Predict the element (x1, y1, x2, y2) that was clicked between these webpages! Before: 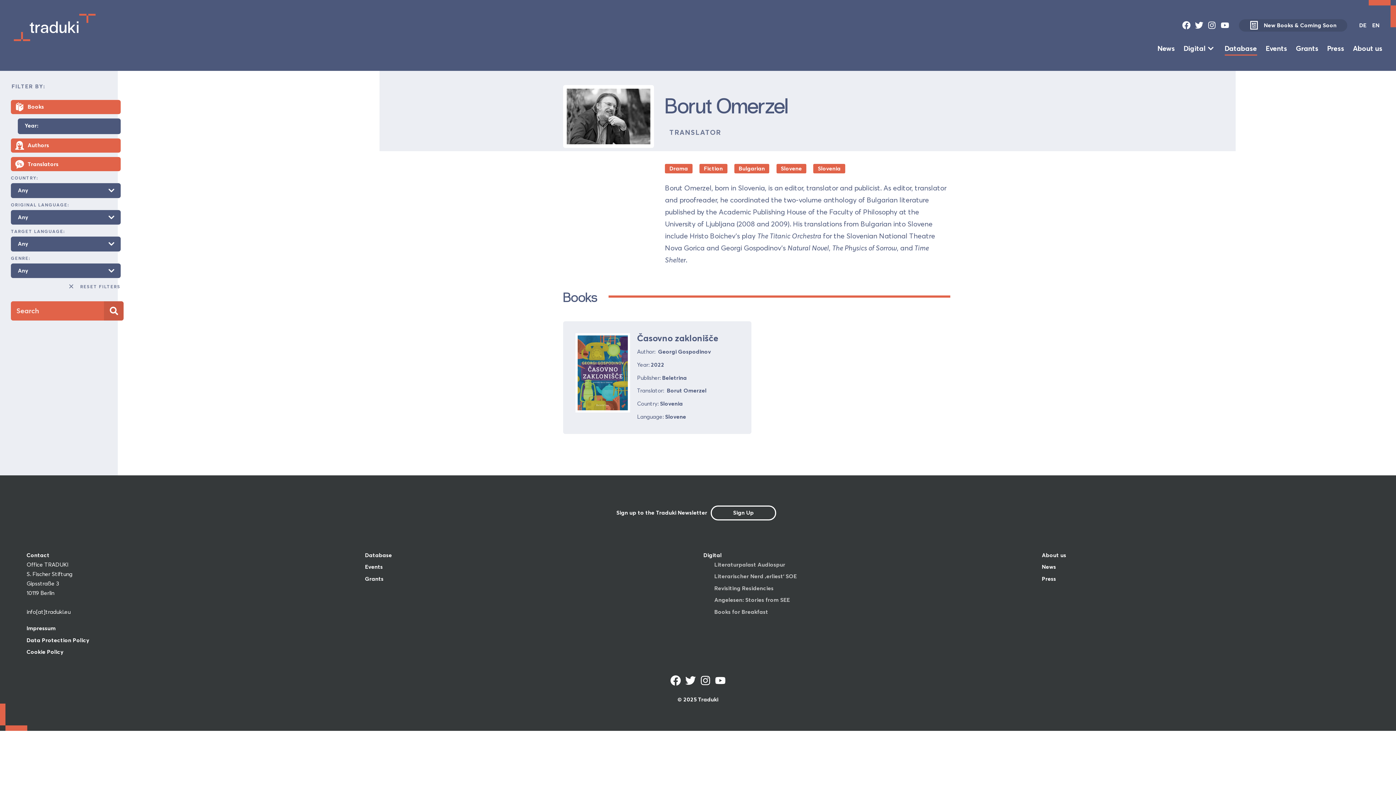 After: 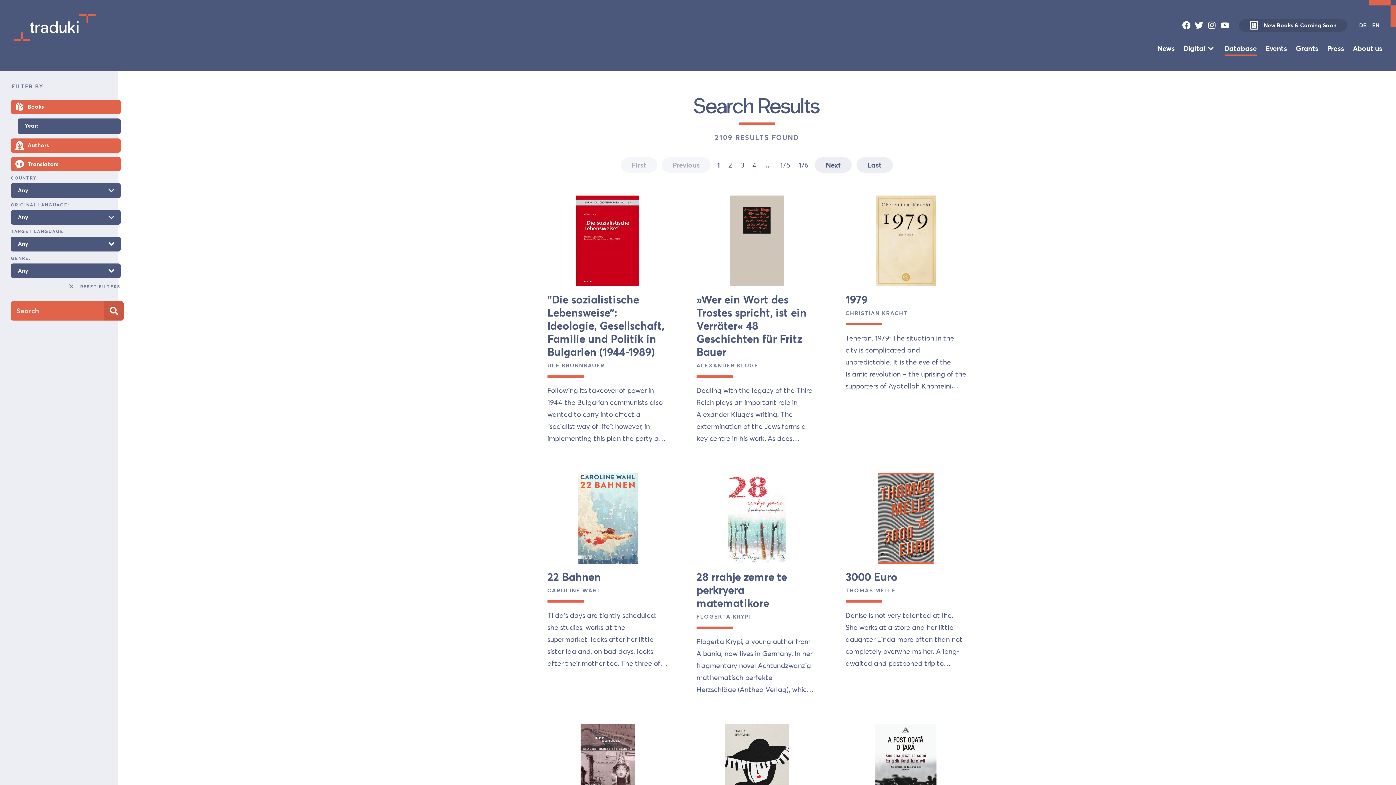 Action: bbox: (104, 301, 123, 320)